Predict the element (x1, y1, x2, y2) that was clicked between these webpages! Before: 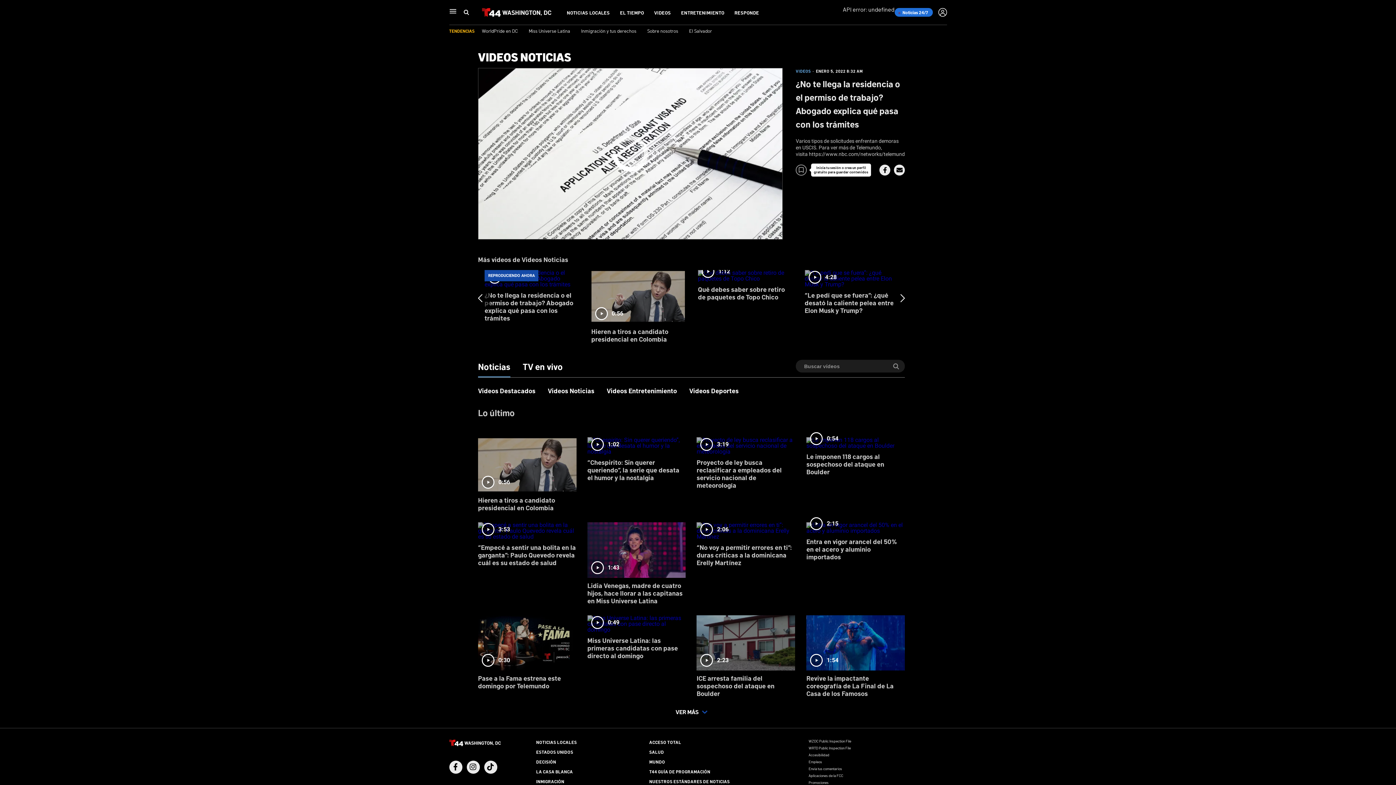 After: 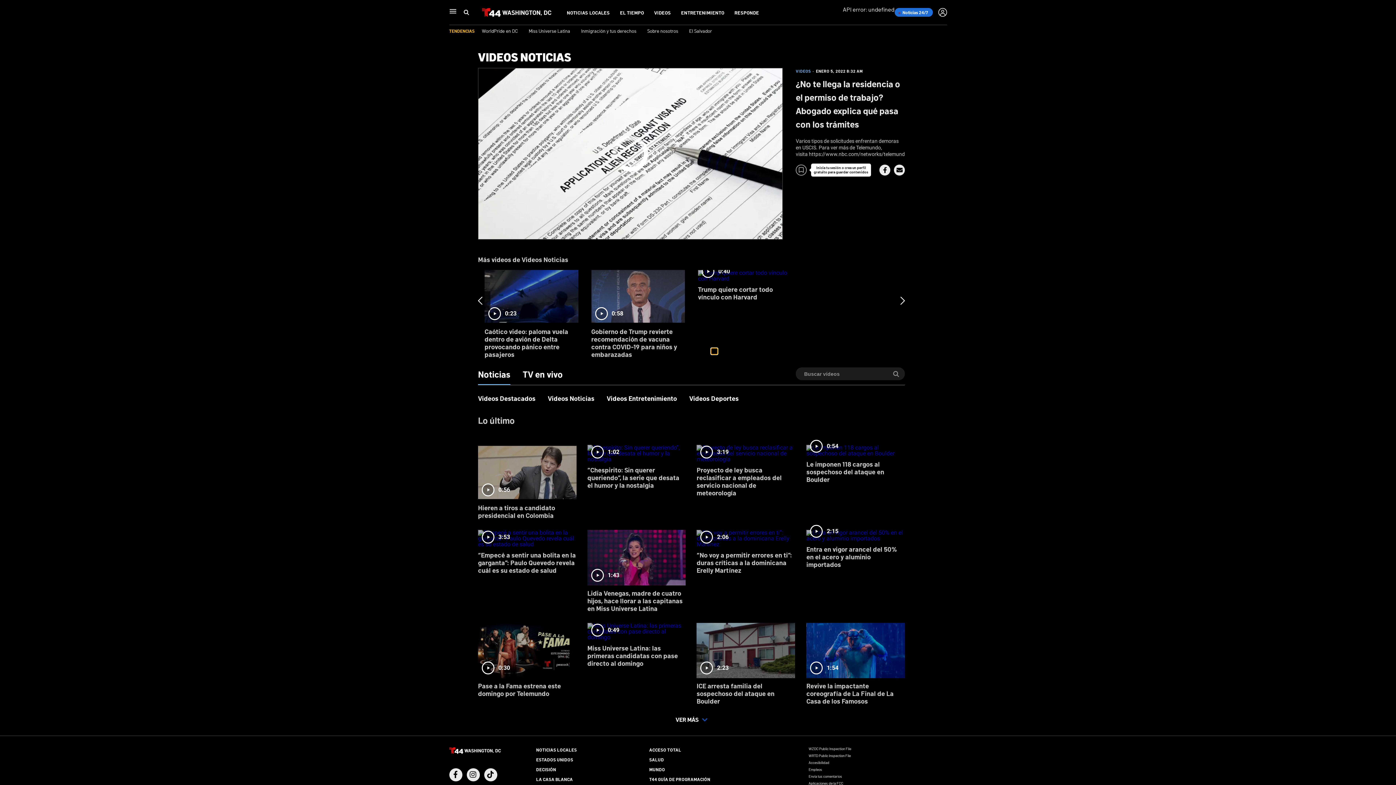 Action: label: slide 29 bullet bbox: (711, 340, 717, 346)